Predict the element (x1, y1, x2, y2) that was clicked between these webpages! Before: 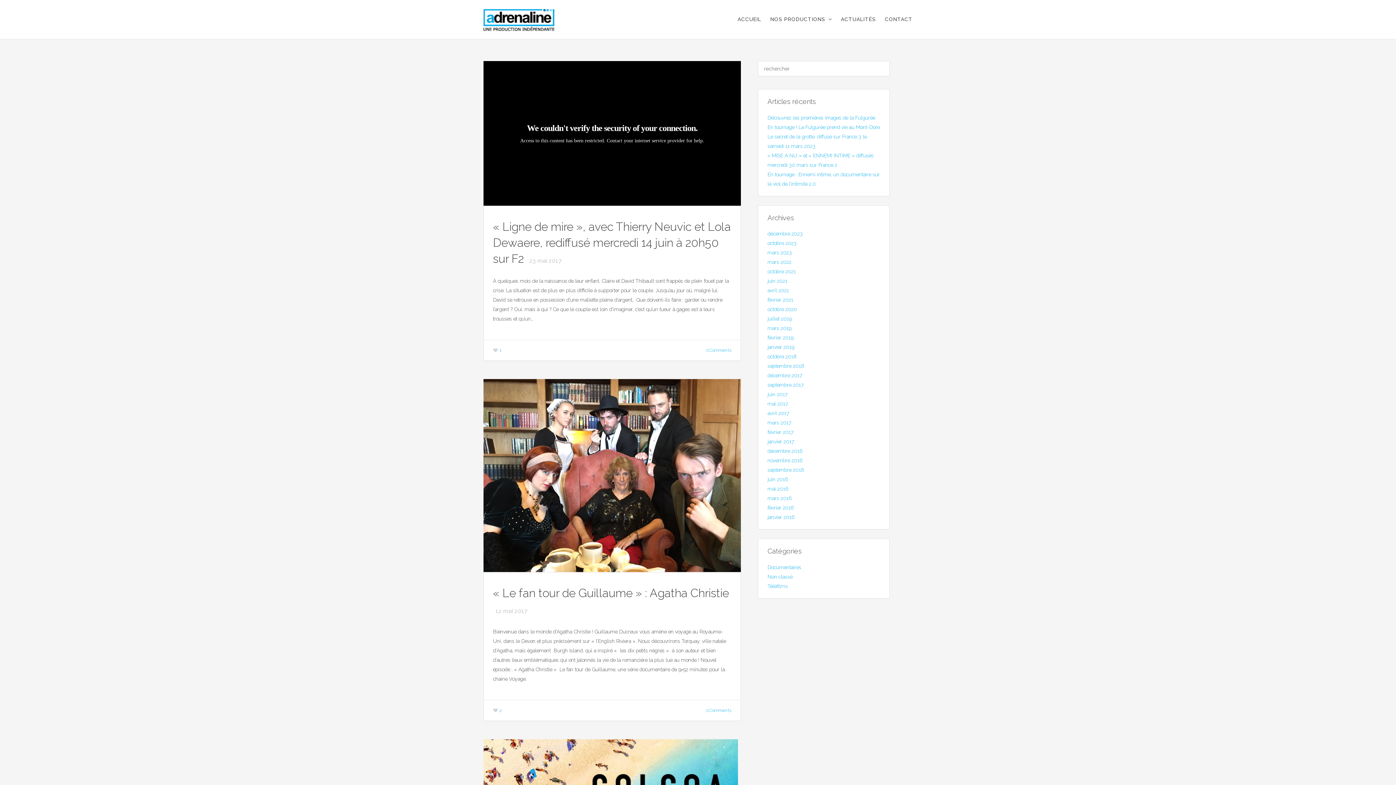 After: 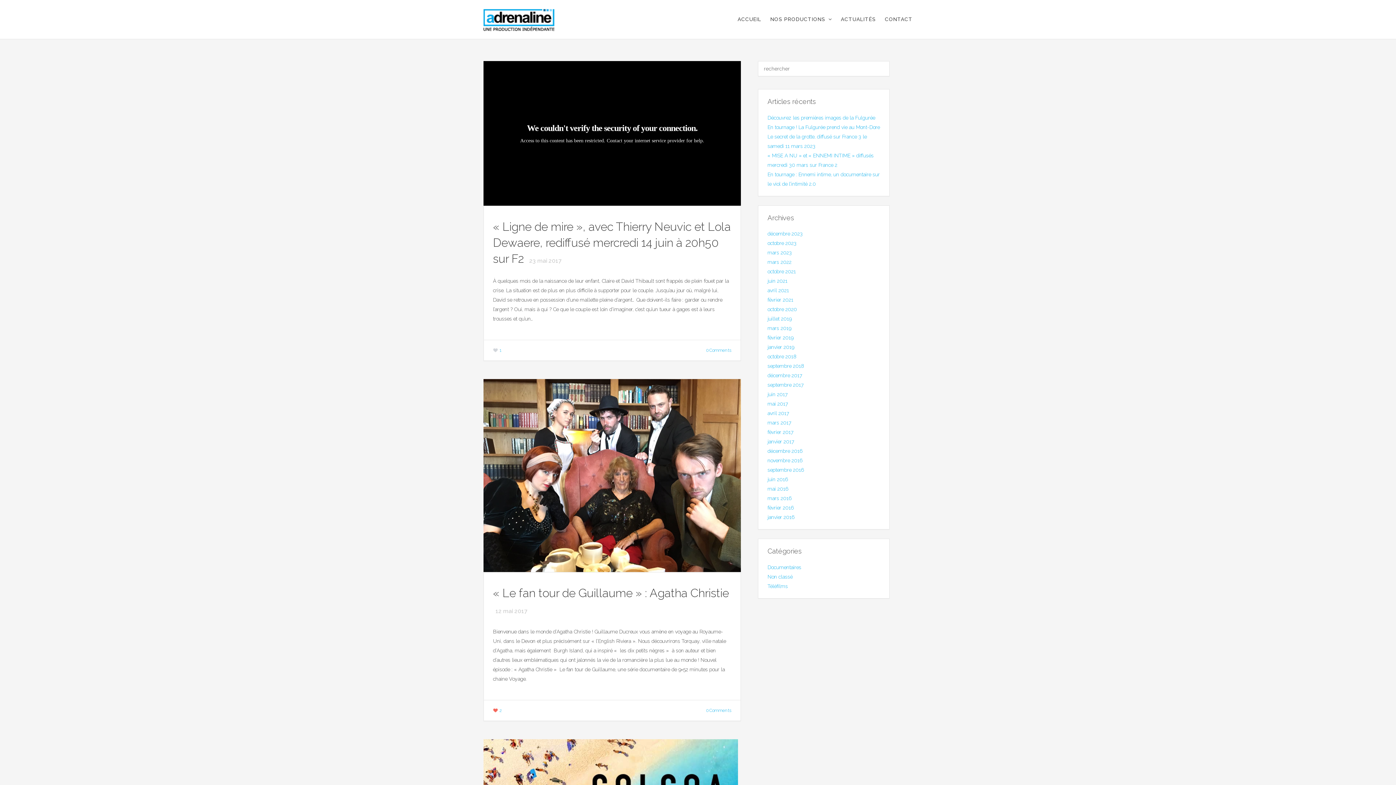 Action: bbox: (493, 706, 502, 715) label: 2